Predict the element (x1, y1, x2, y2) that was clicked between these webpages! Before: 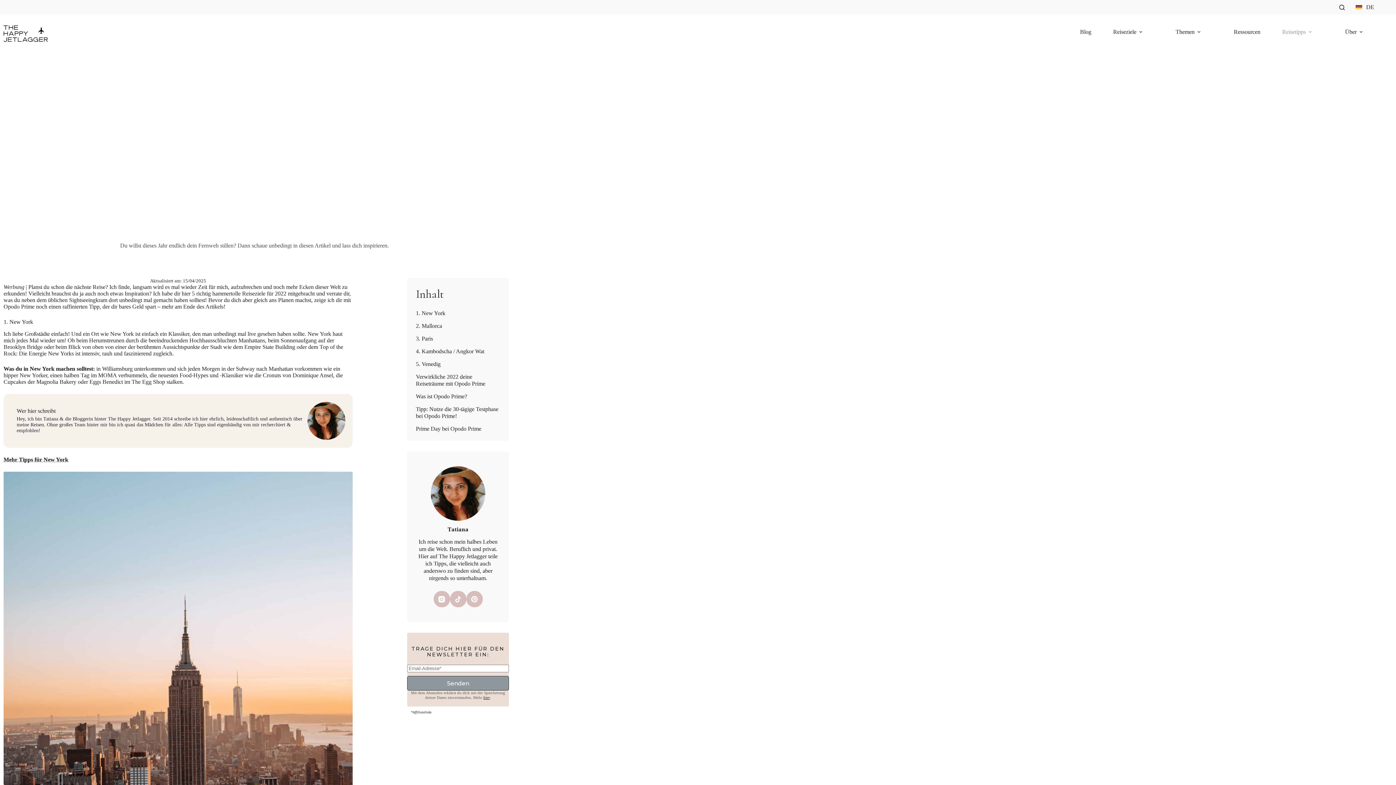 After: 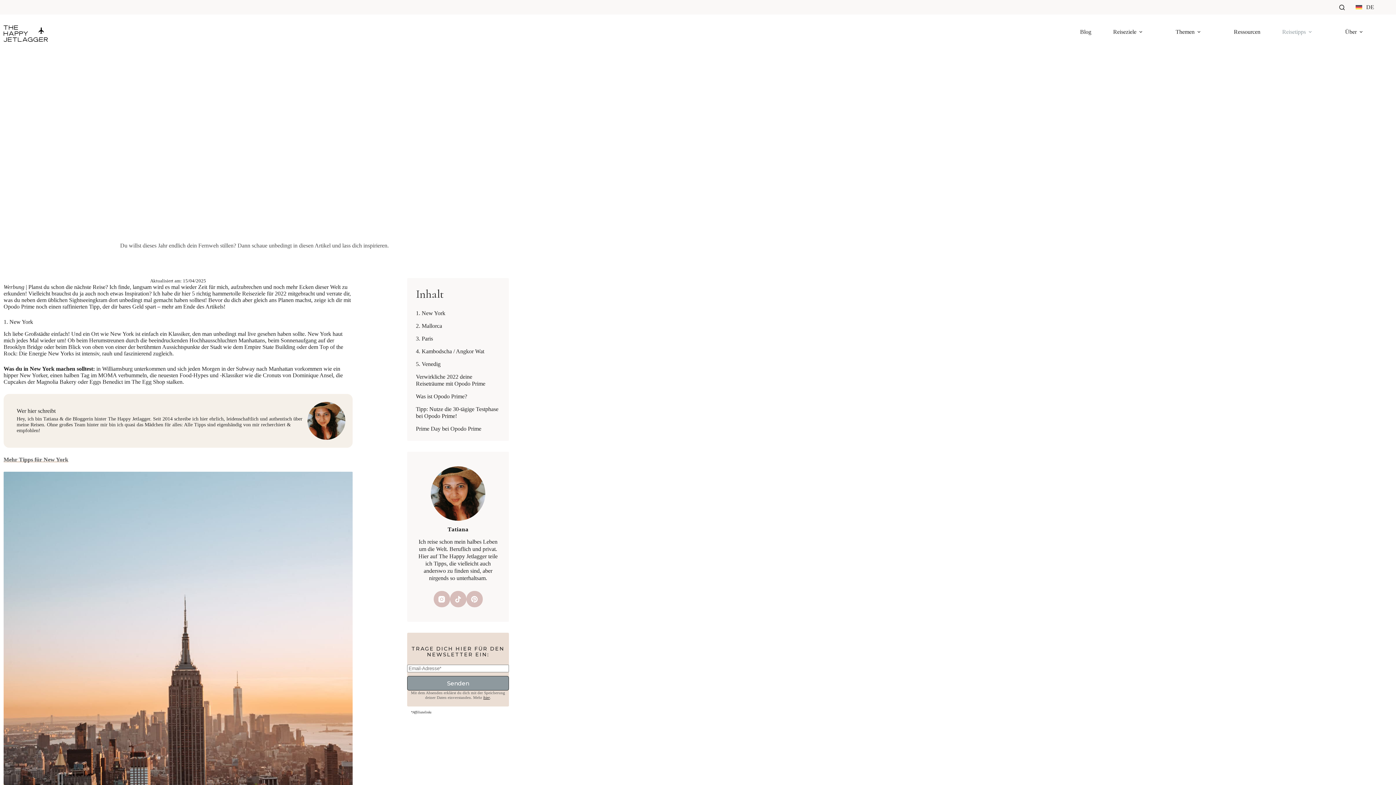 Action: bbox: (3, 456, 68, 462) label: Mehr Tipps für New York